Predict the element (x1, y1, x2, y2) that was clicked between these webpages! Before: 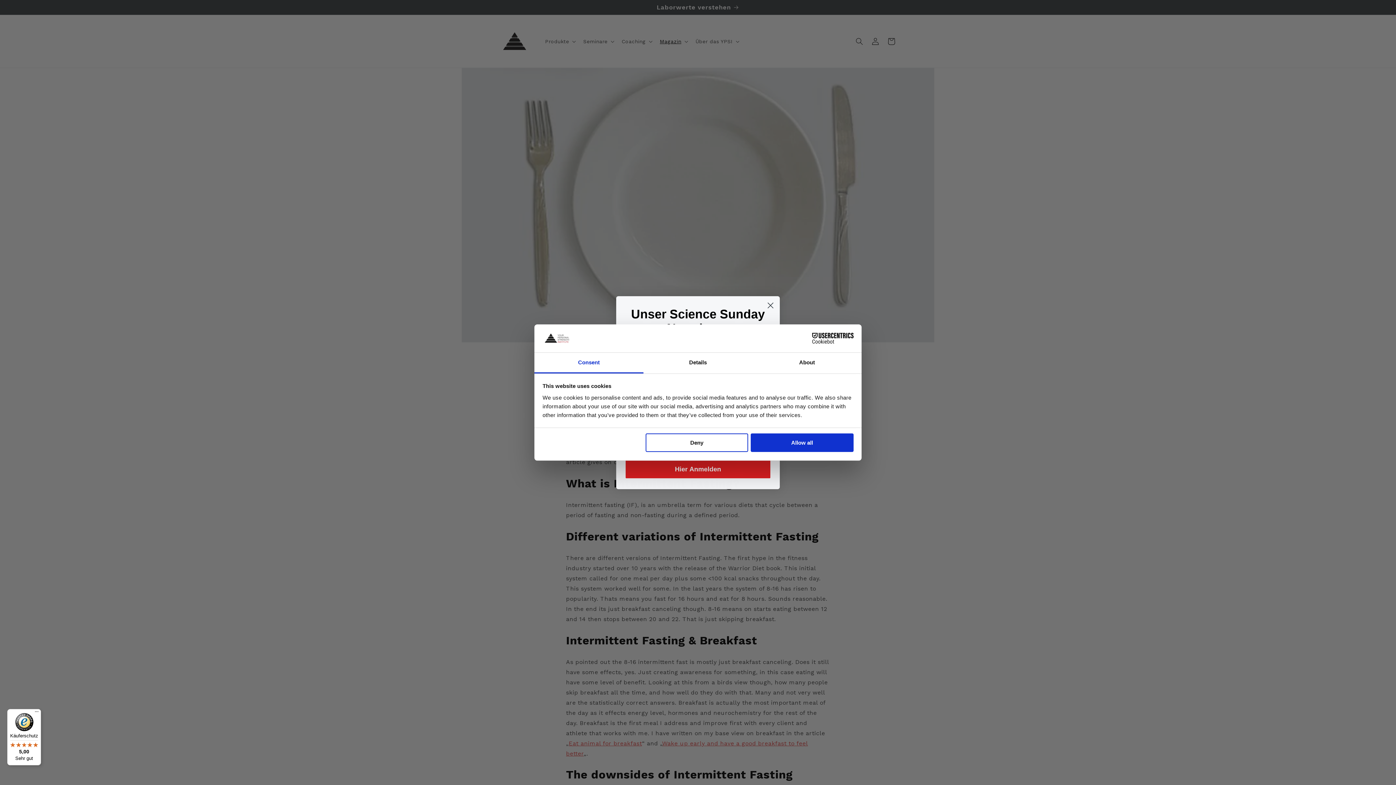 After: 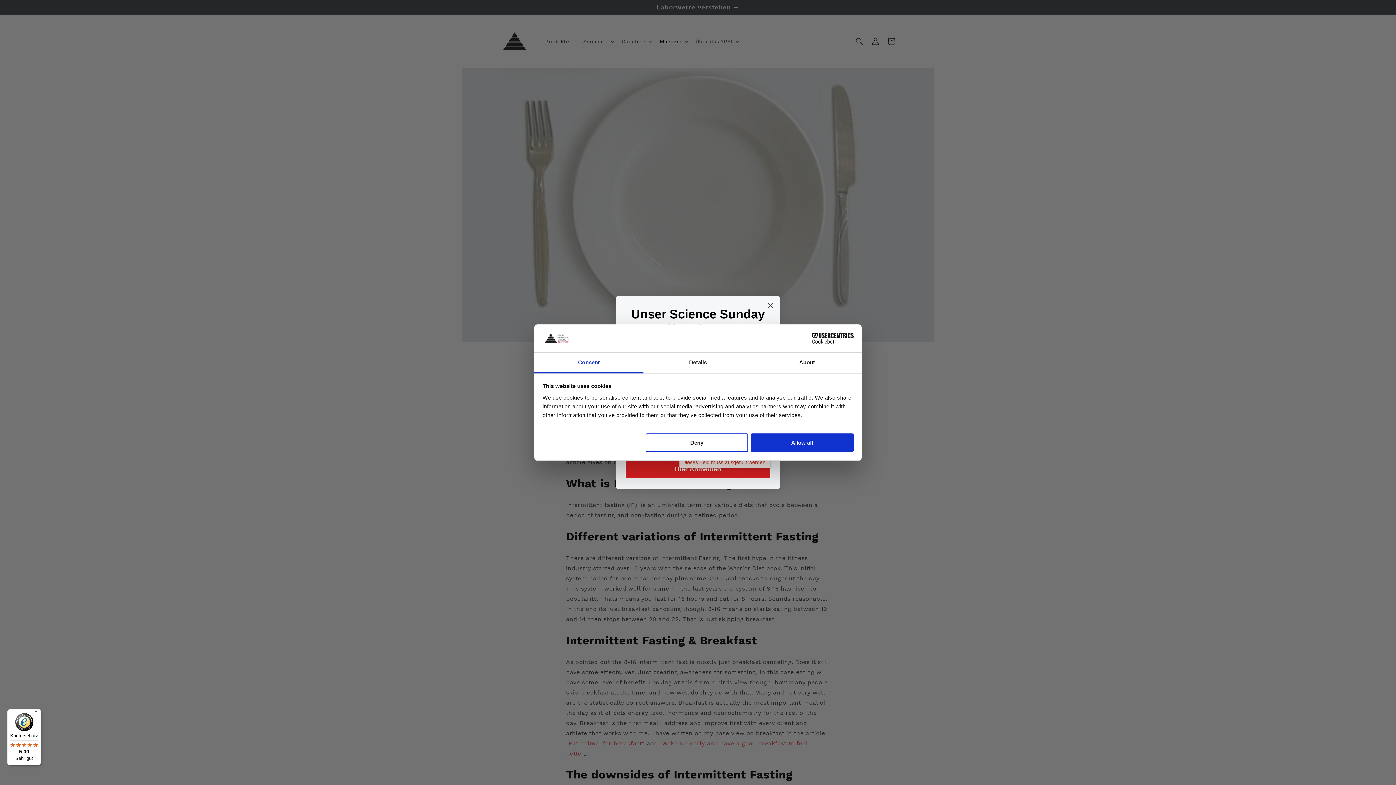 Action: label: Hier Anmelden bbox: (625, 460, 770, 478)